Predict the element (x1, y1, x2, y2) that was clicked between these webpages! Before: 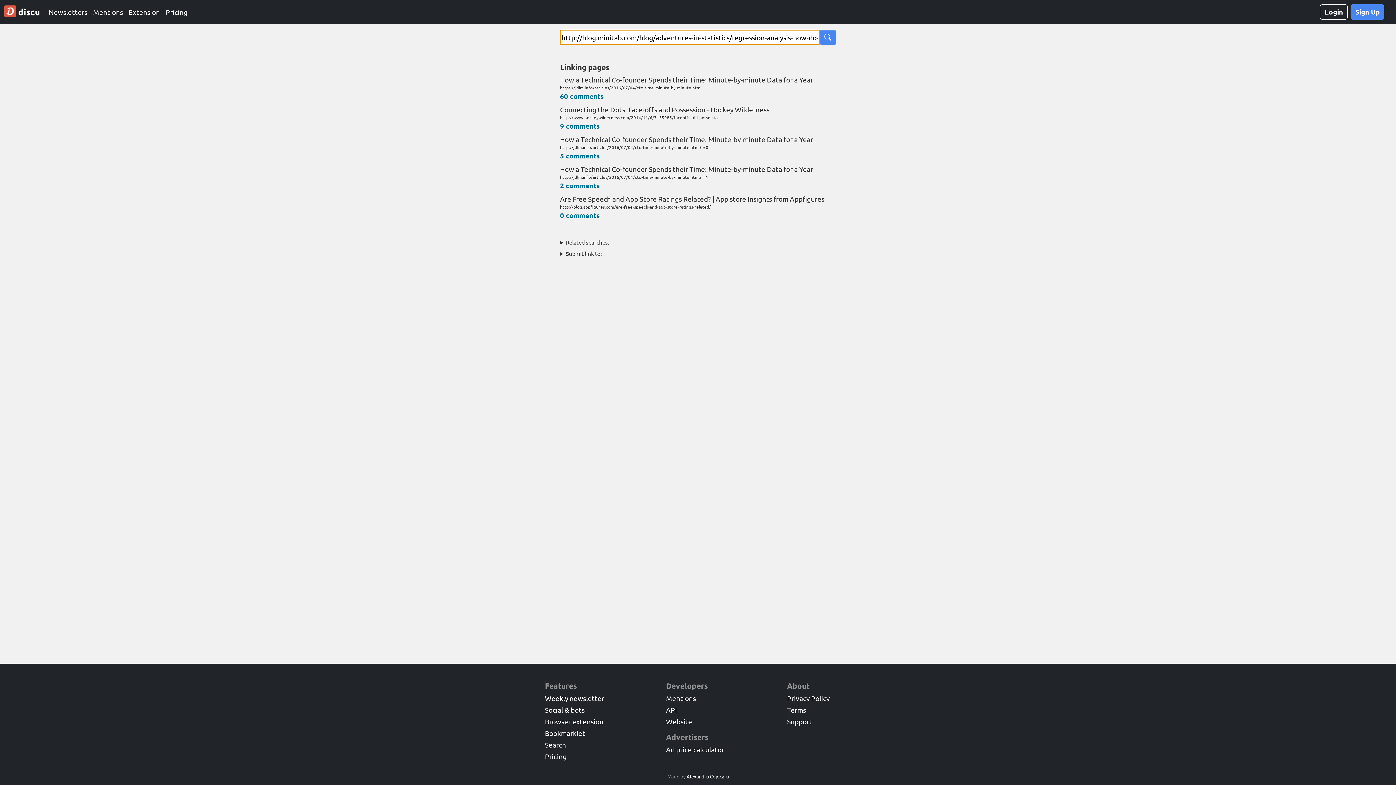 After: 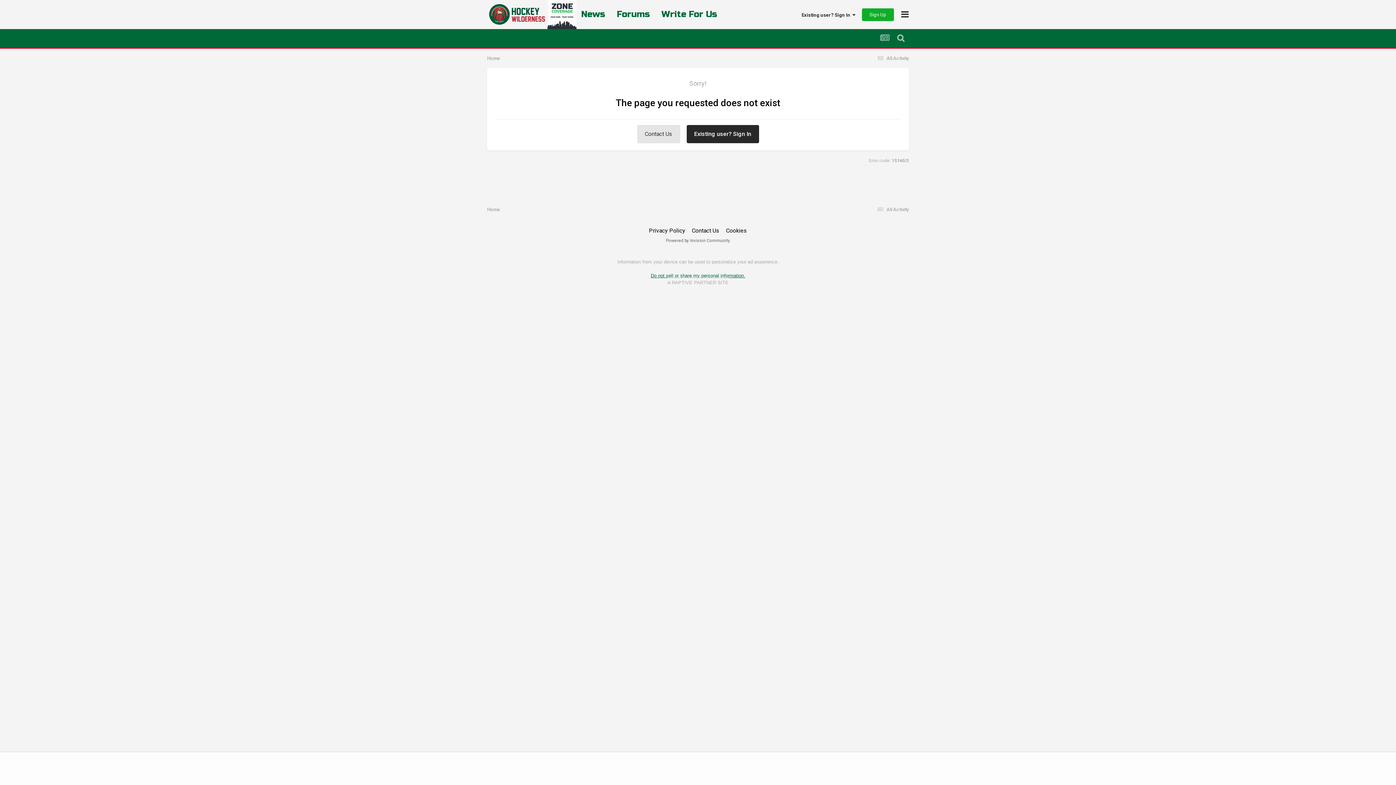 Action: bbox: (560, 104, 836, 120) label: Connecting the Dots: Face-offs and Possession - Hockey Wilderness
http://www.hockeywilderness.com/2014/11/6/7155985/faceoffs-nhl-possession-correlation-do-faceoffs-matter